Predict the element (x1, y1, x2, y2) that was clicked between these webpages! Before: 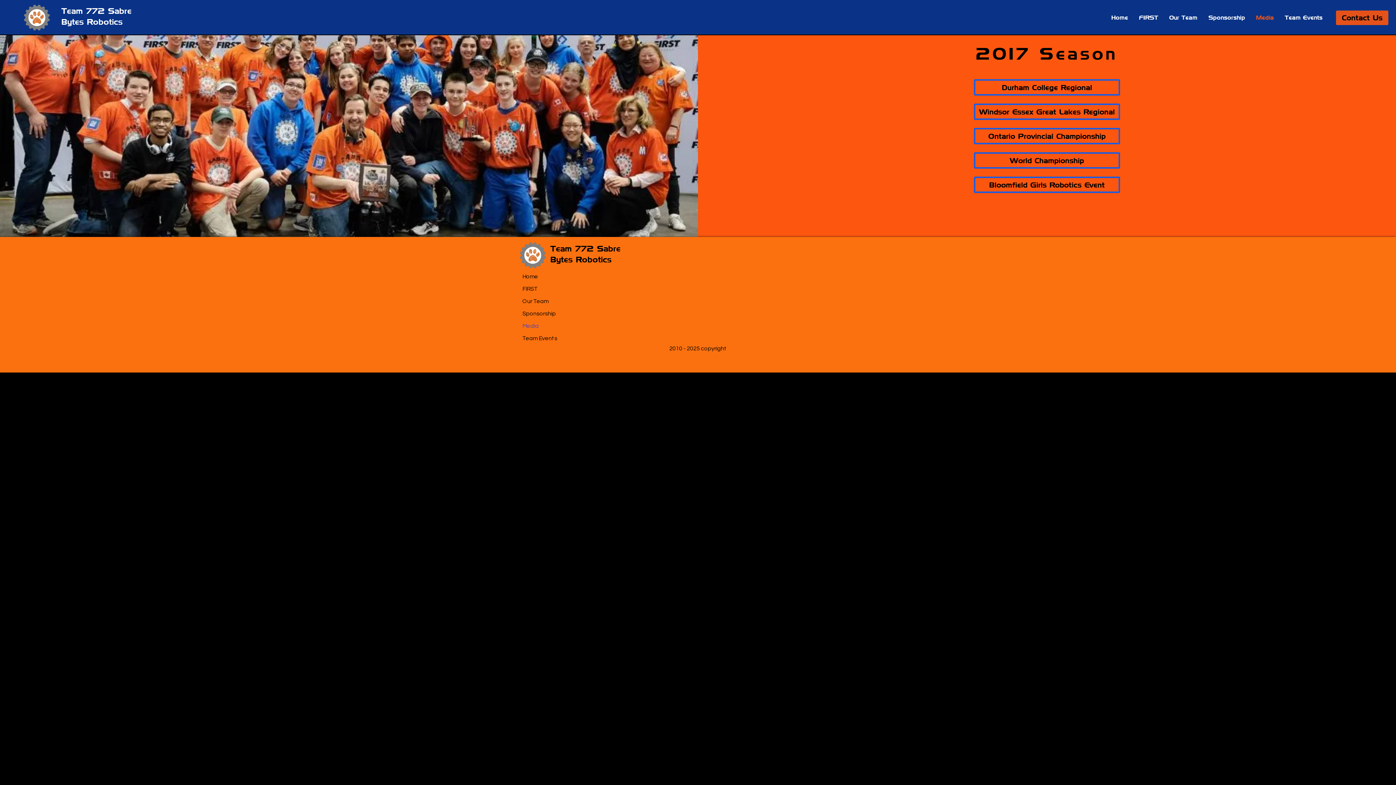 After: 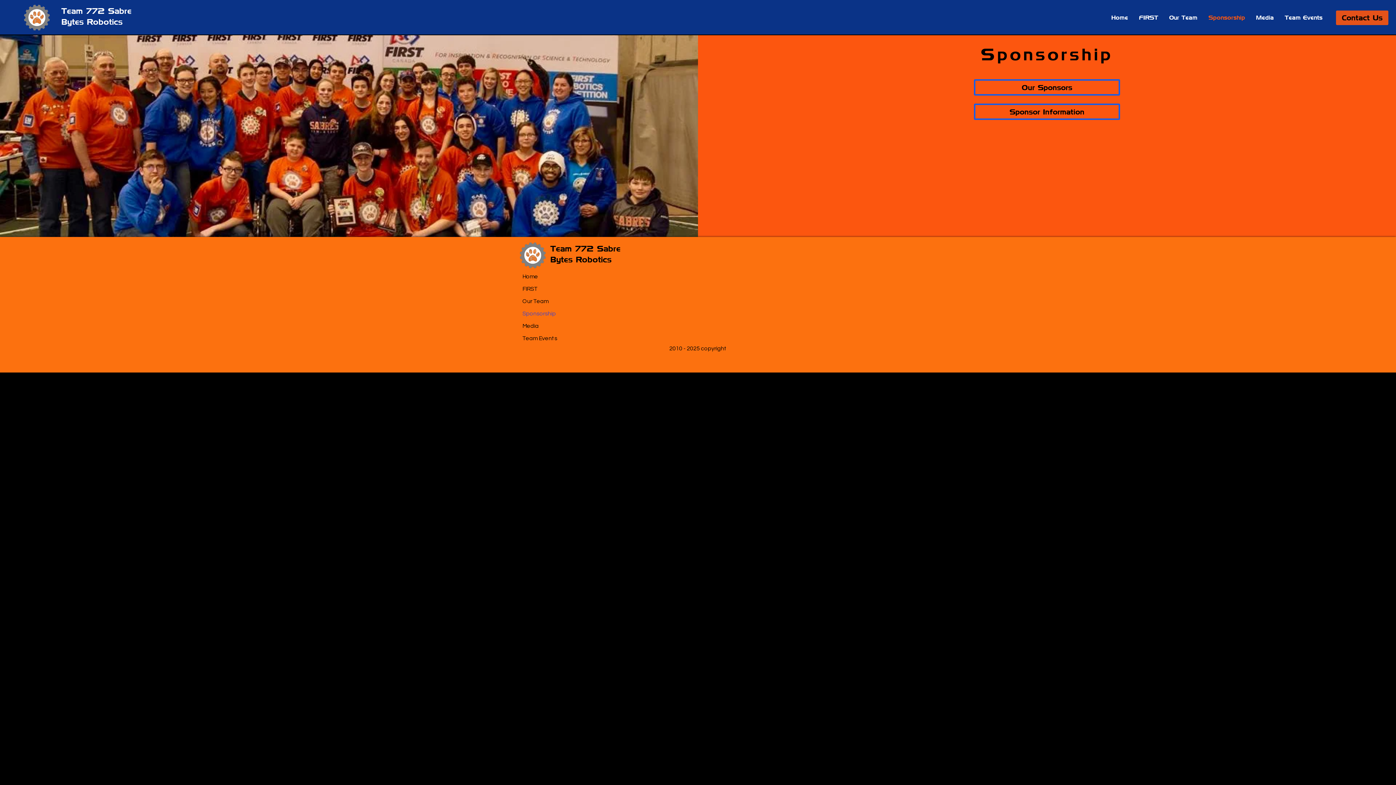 Action: bbox: (522, 307, 573, 320) label: Sponsorship